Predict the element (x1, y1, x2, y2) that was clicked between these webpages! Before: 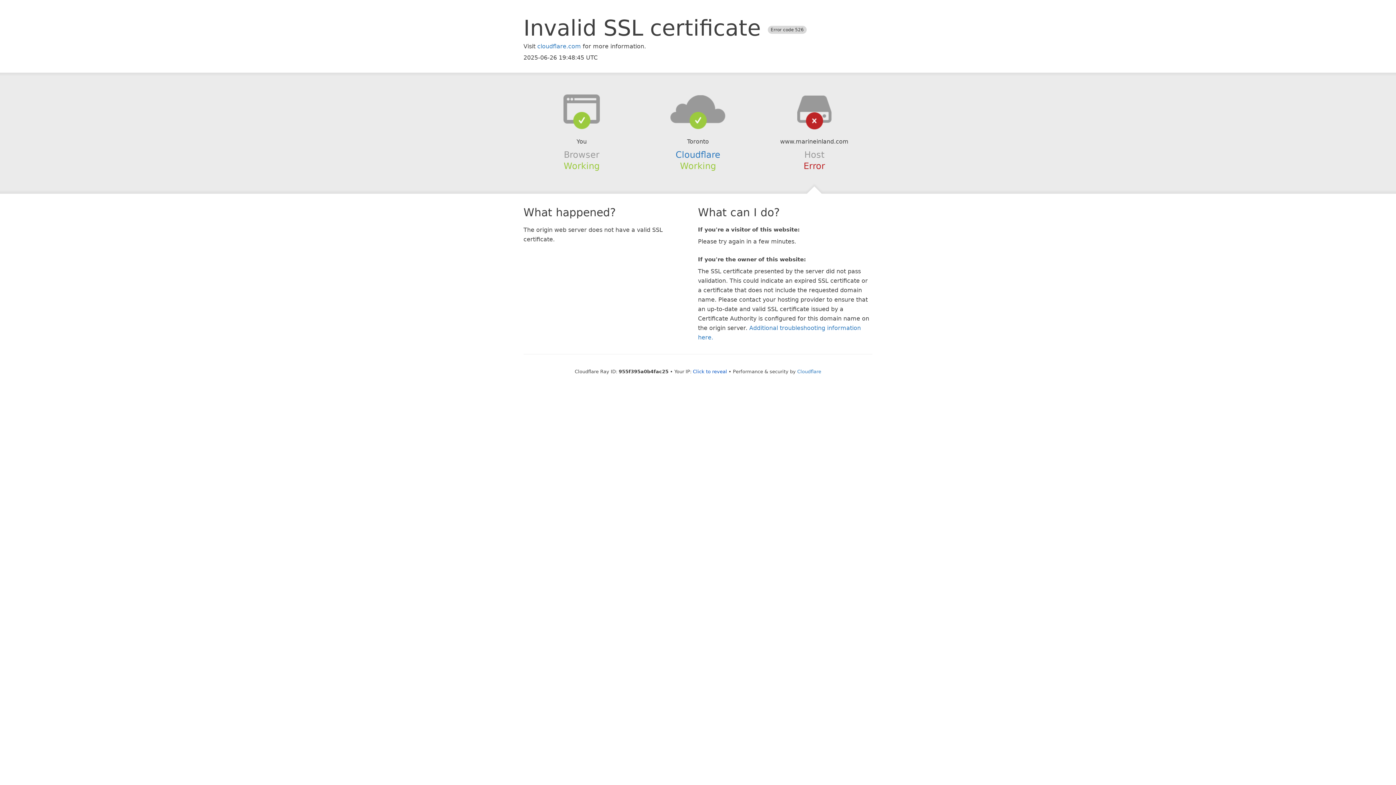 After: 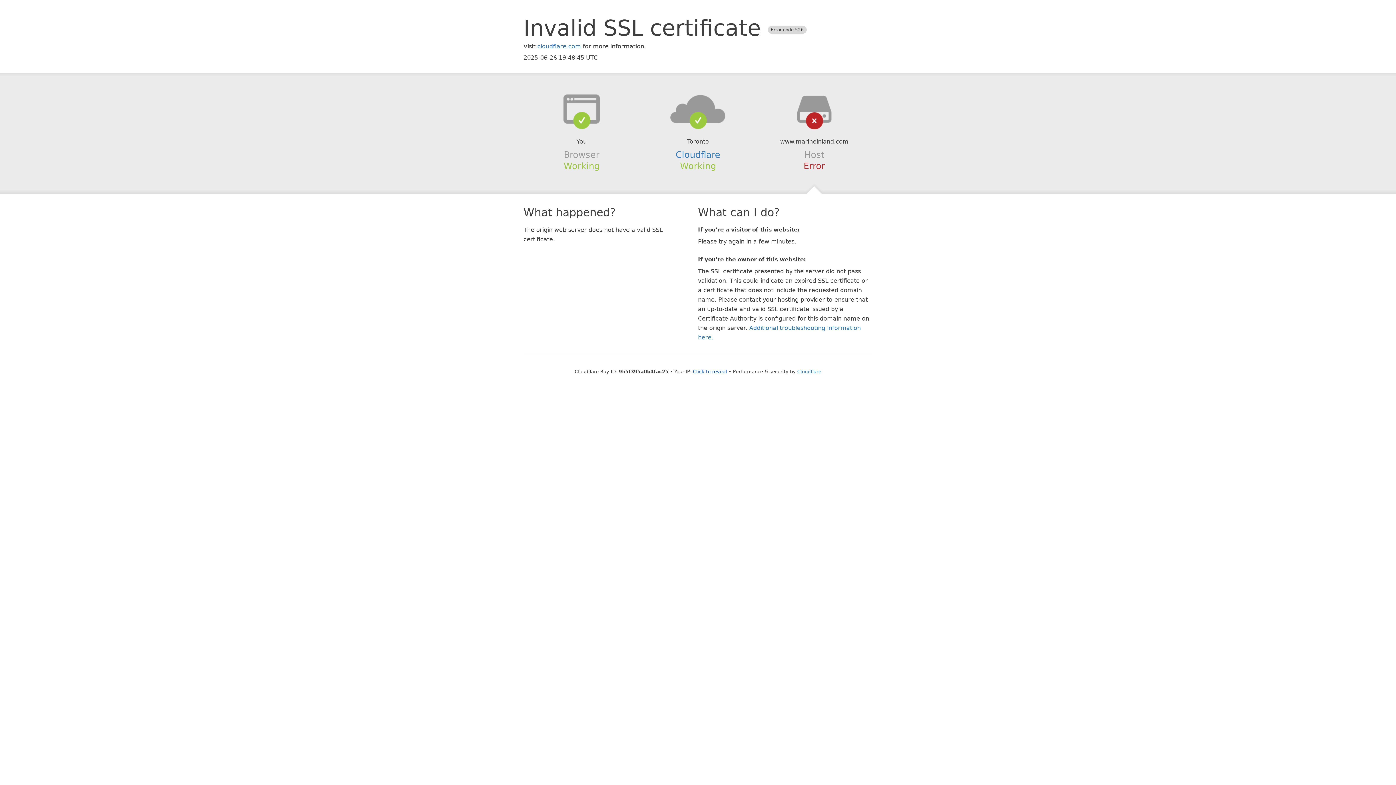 Action: bbox: (639, 94, 756, 123)